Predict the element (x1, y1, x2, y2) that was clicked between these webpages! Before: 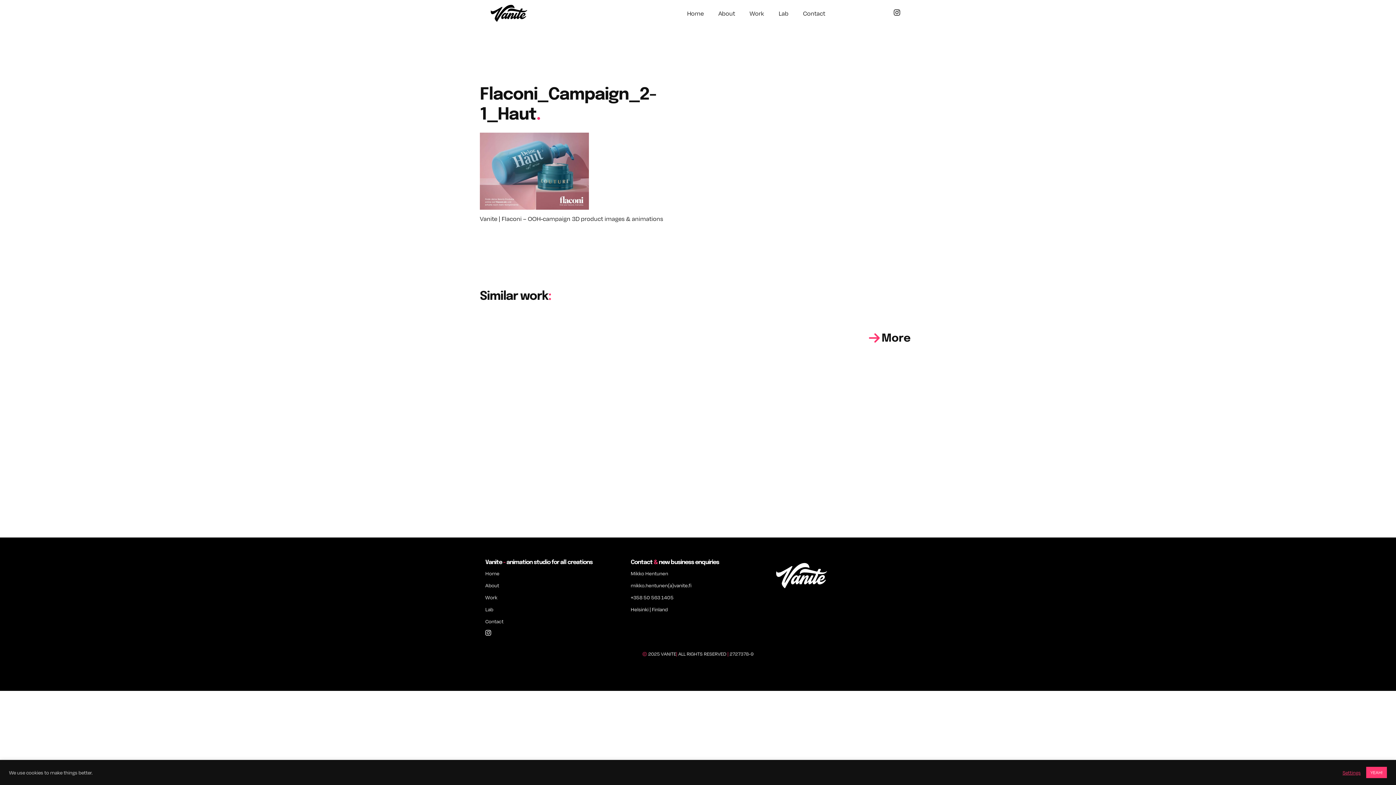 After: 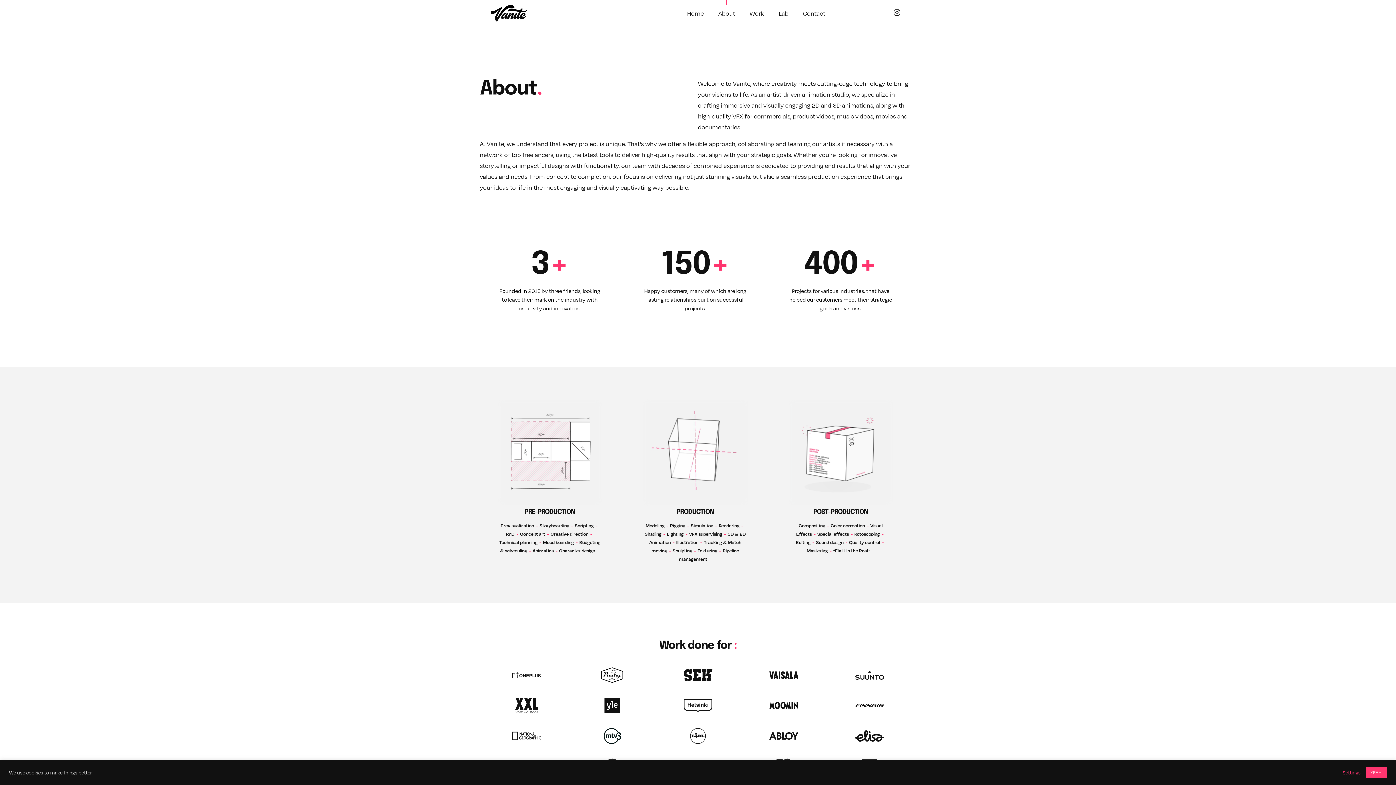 Action: bbox: (485, 580, 503, 591) label: About